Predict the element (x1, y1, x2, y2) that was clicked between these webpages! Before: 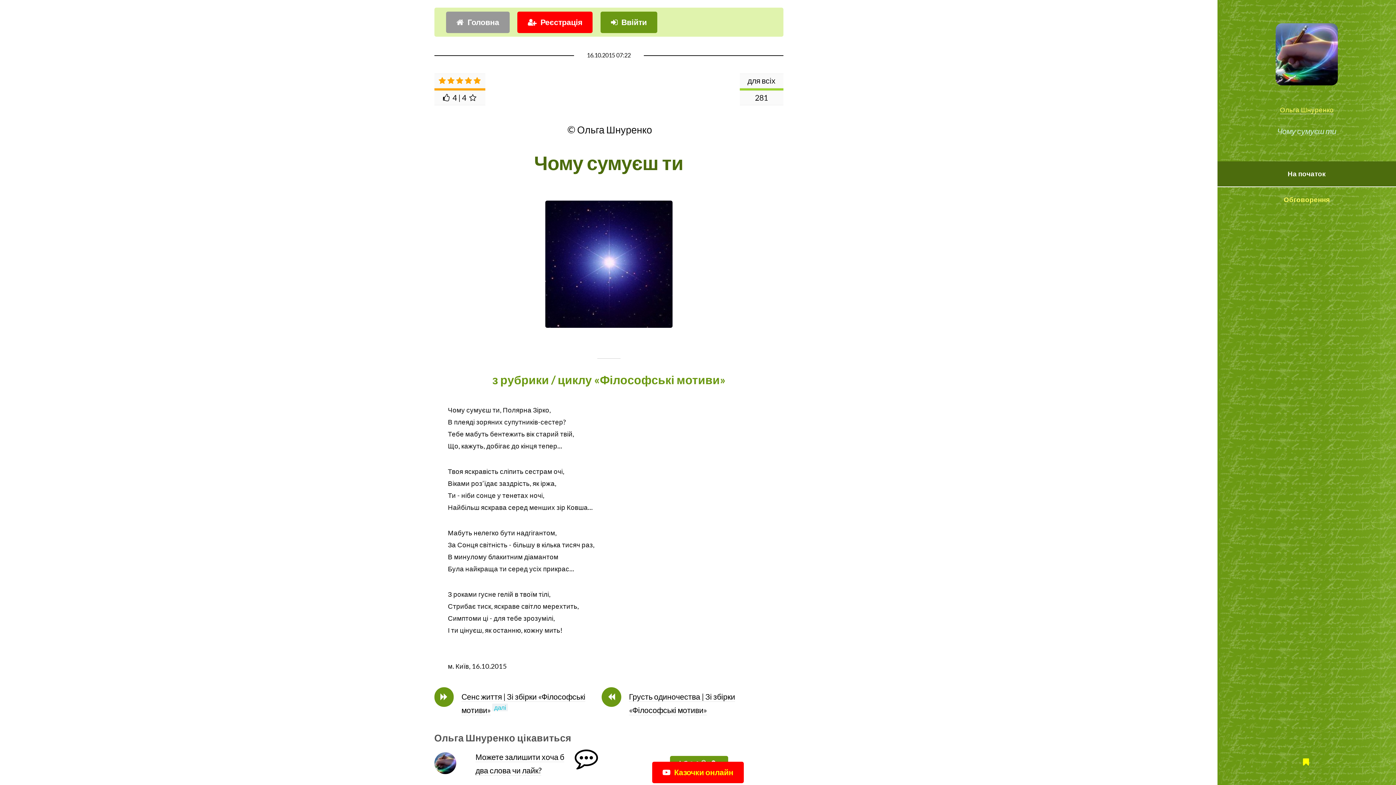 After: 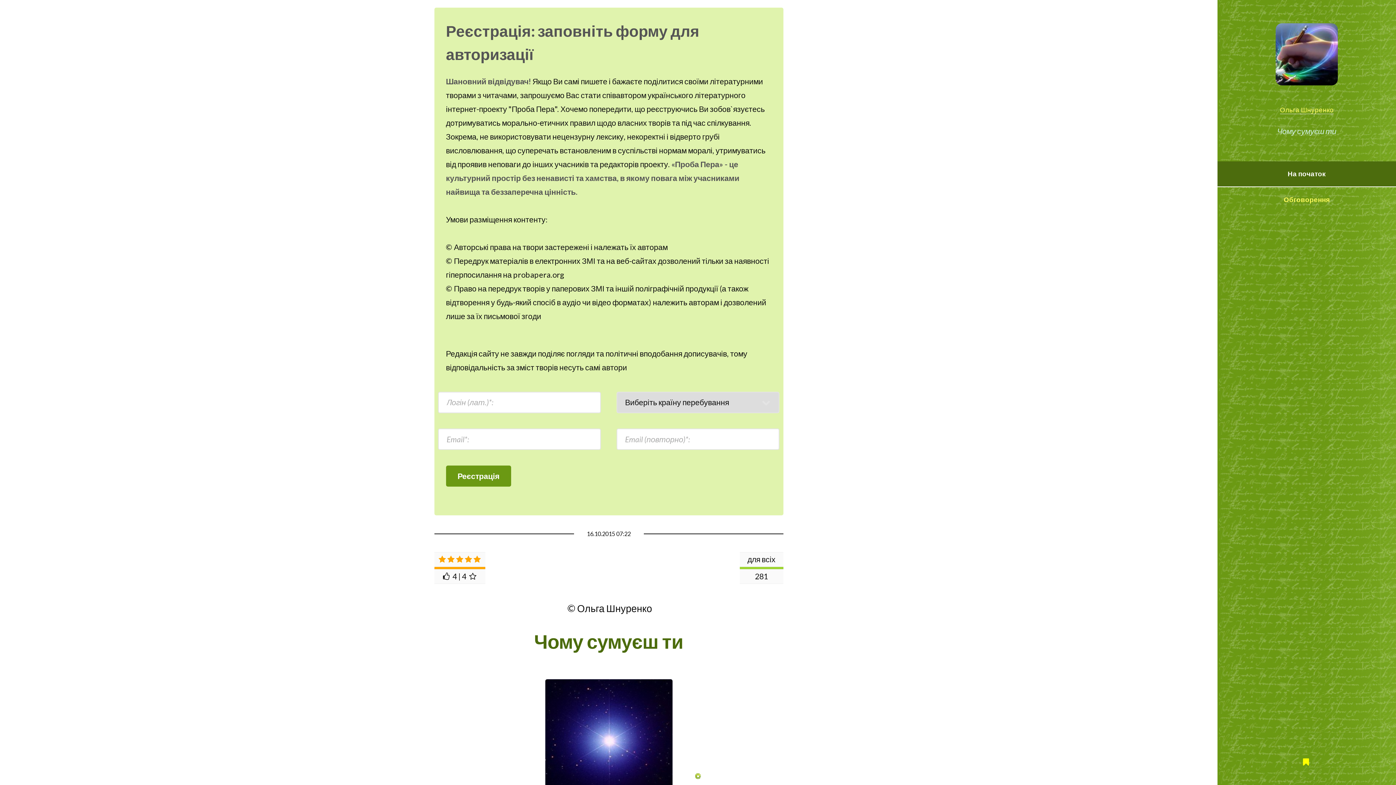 Action: label: Реєстрація bbox: (517, 11, 592, 32)